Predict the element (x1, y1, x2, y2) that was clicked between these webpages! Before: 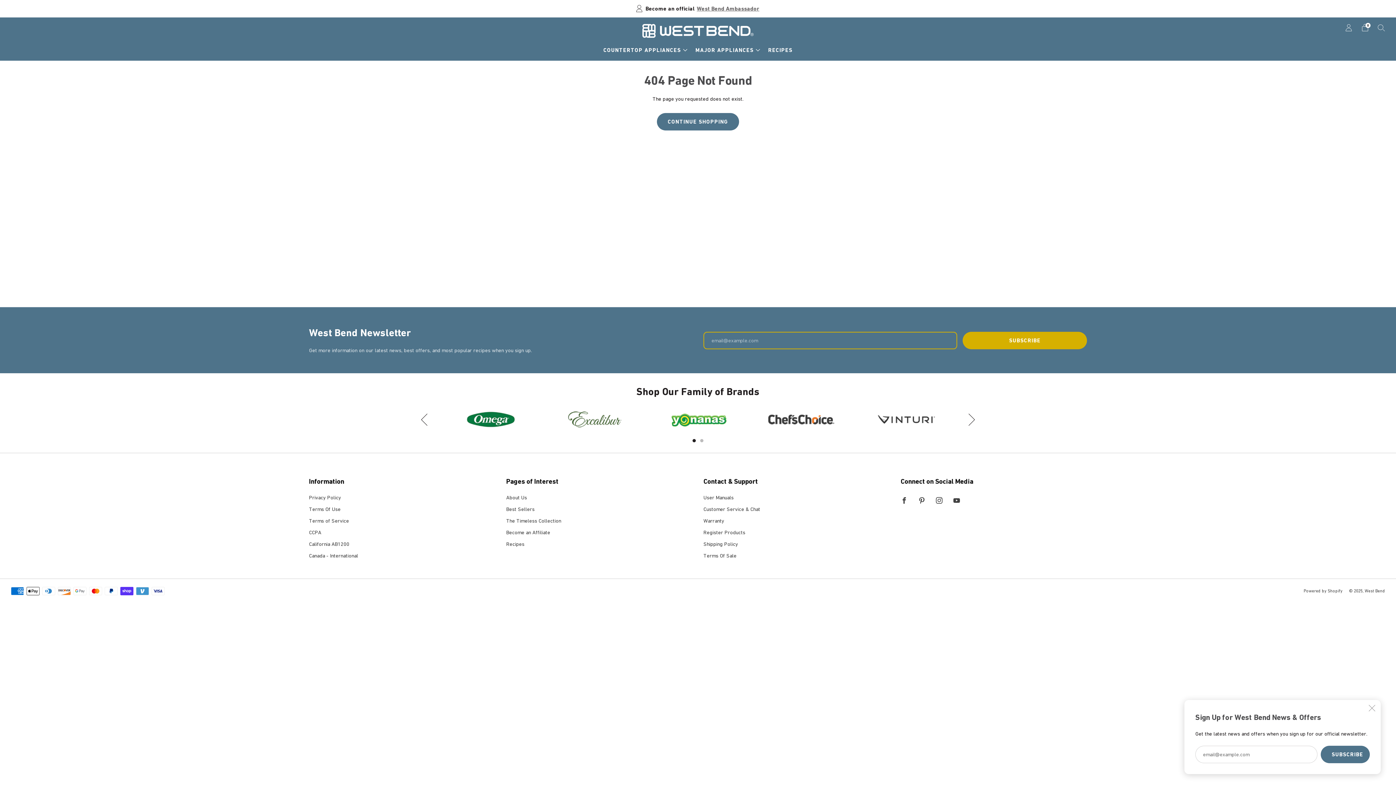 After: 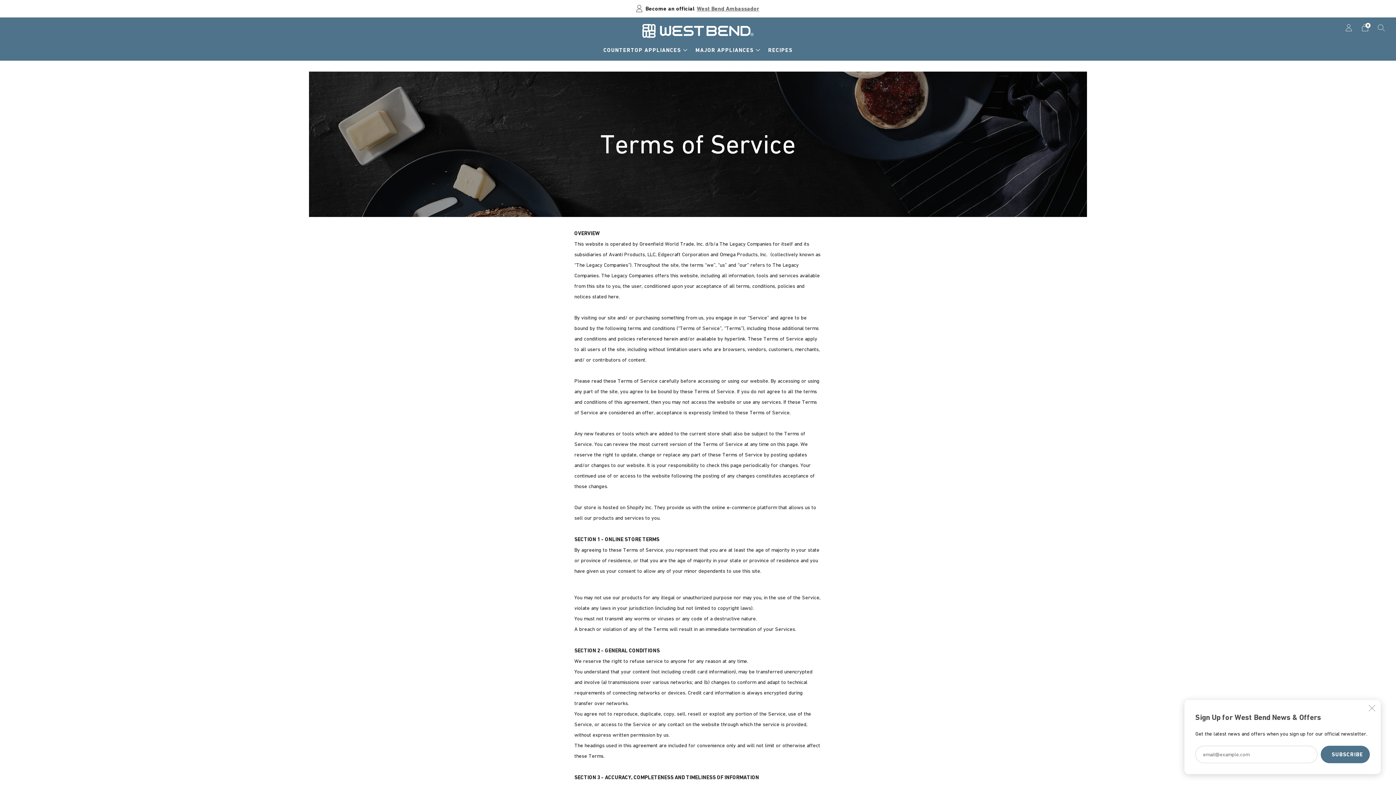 Action: bbox: (309, 518, 349, 524) label: Terms of Service